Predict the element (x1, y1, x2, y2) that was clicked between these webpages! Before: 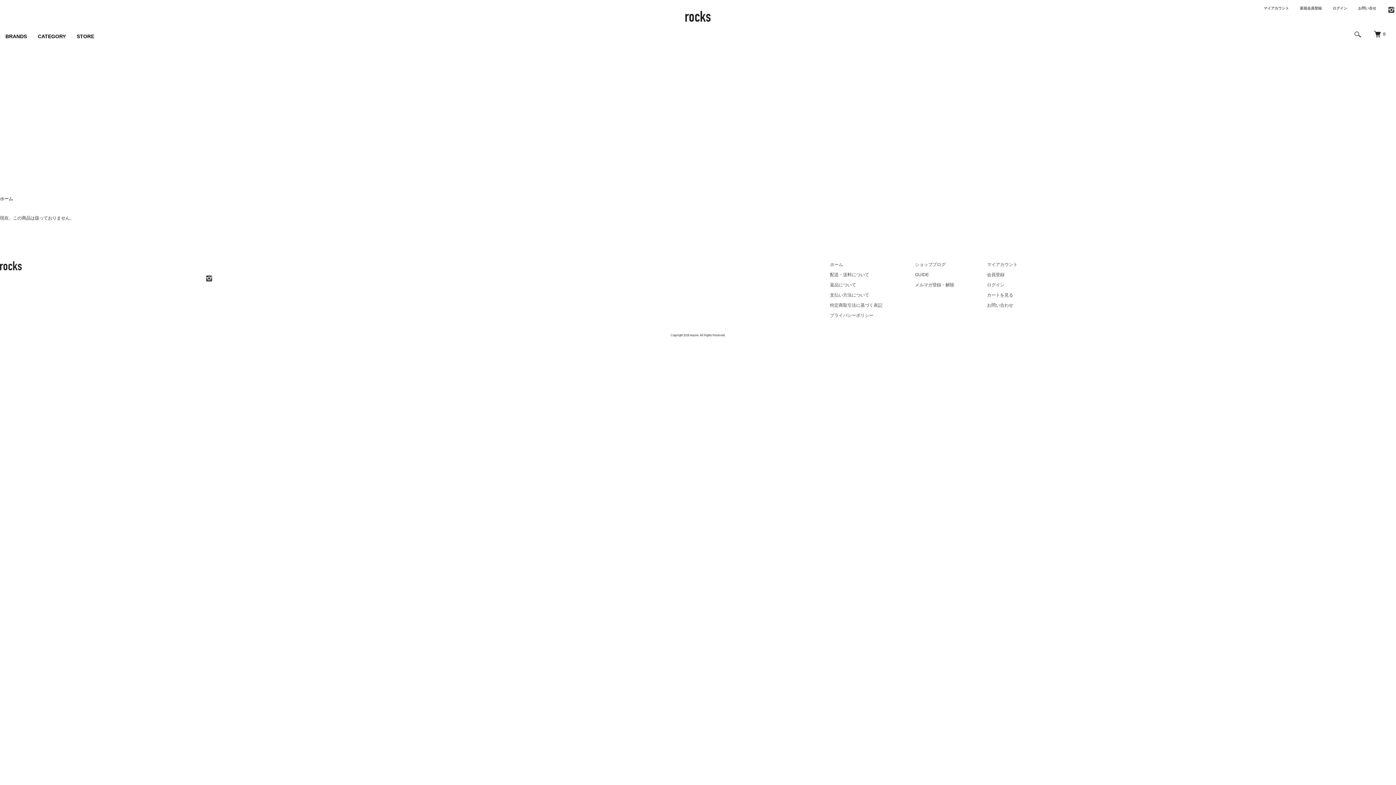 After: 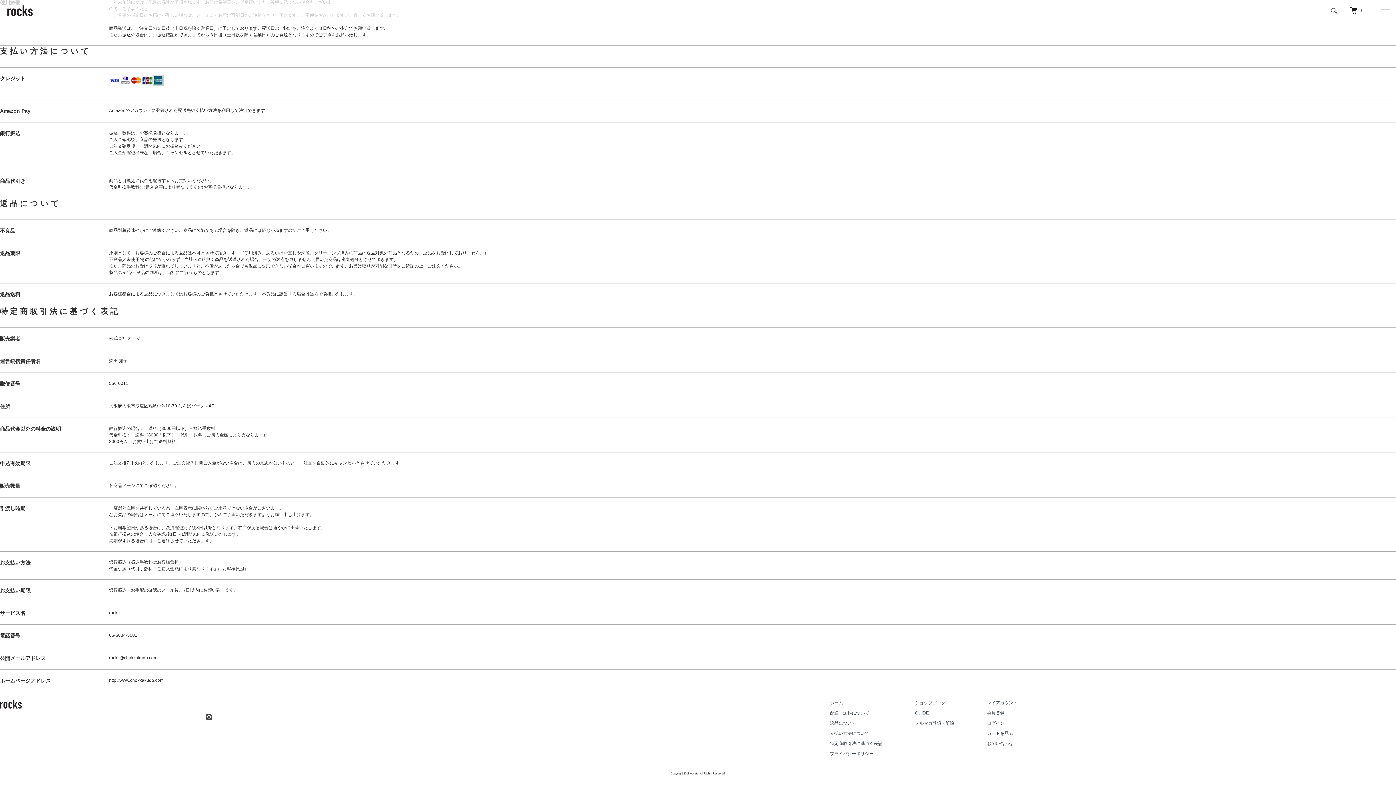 Action: label: 返品について bbox: (830, 282, 856, 287)